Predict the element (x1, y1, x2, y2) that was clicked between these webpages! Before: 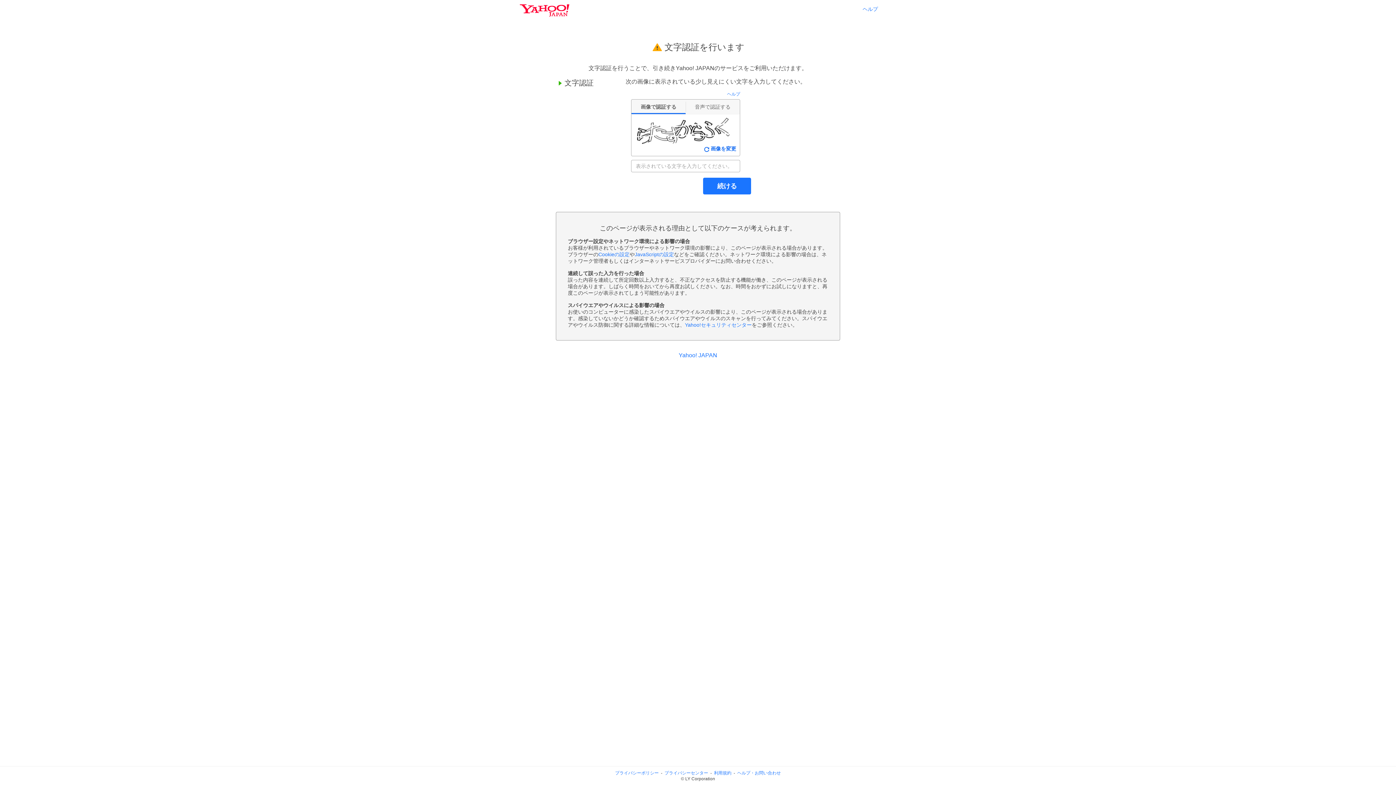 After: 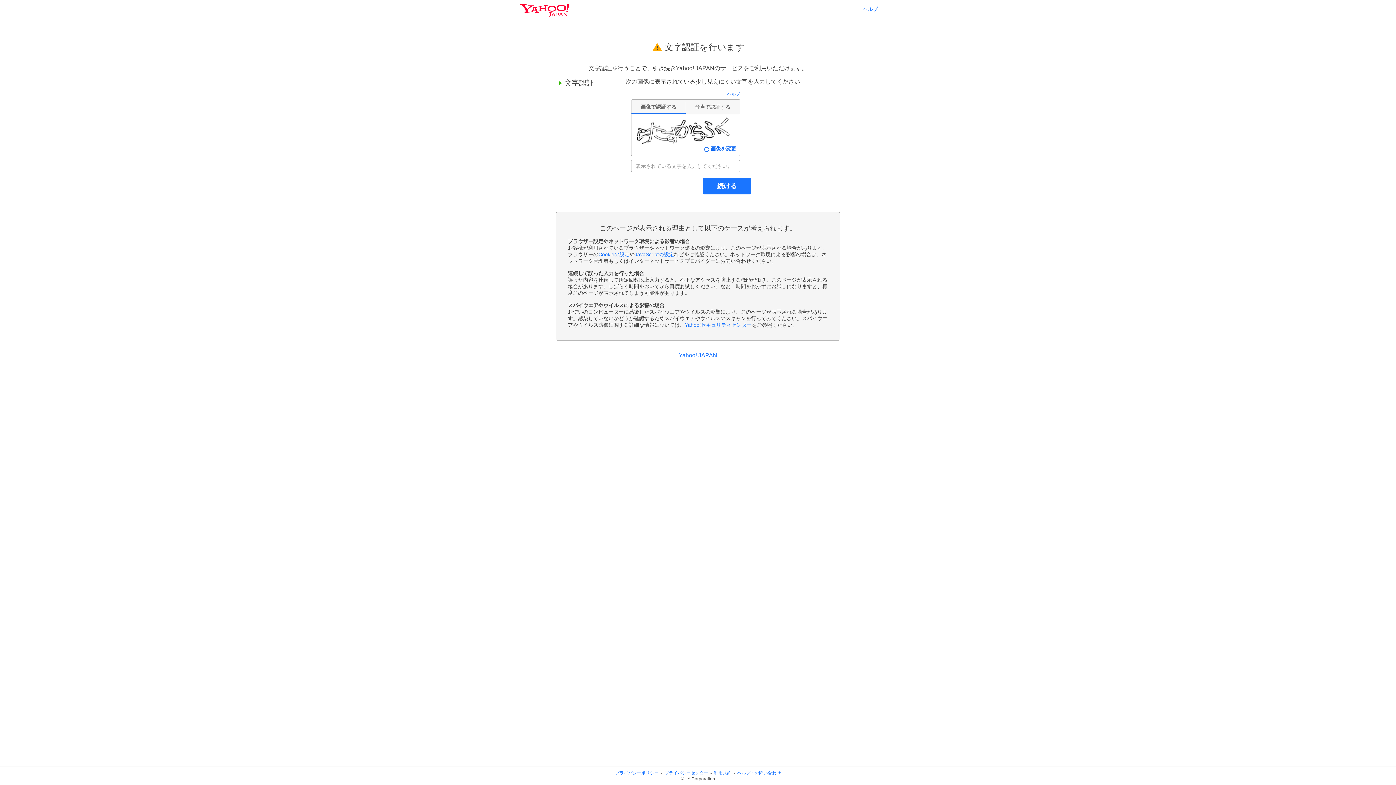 Action: label: ヘルプ bbox: (727, 91, 740, 97)